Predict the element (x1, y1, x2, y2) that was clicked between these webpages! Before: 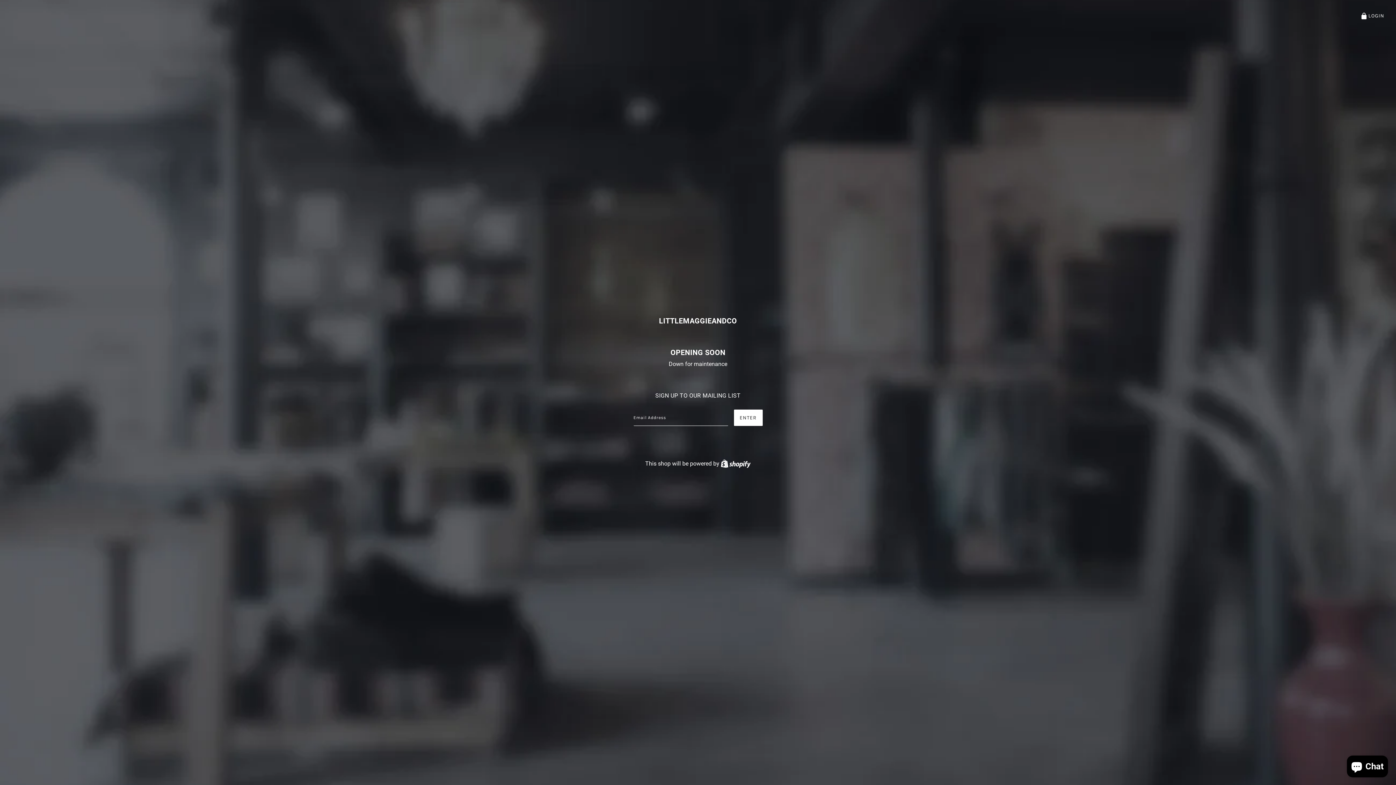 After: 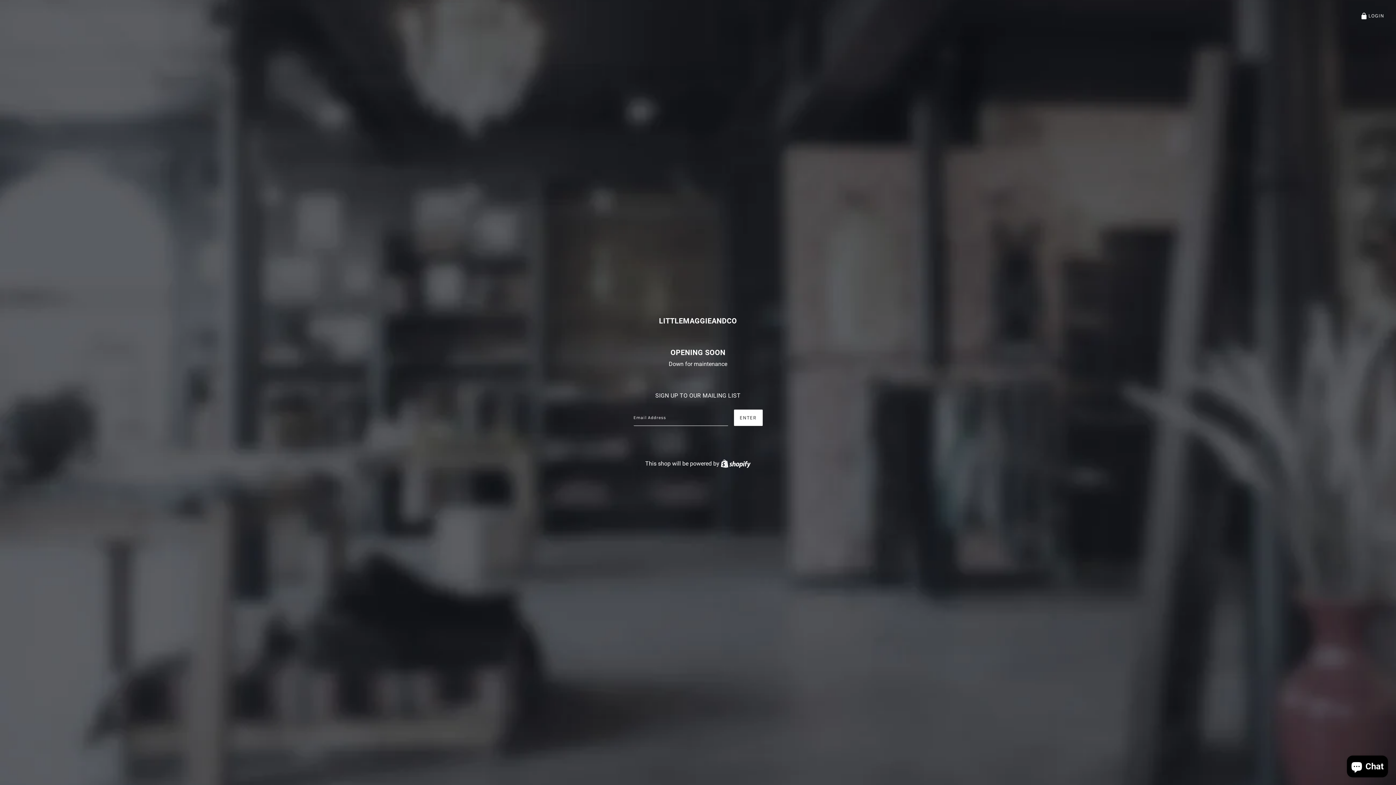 Action: label: LITTLEMAGGIEANDCO bbox: (659, 292, 737, 350)